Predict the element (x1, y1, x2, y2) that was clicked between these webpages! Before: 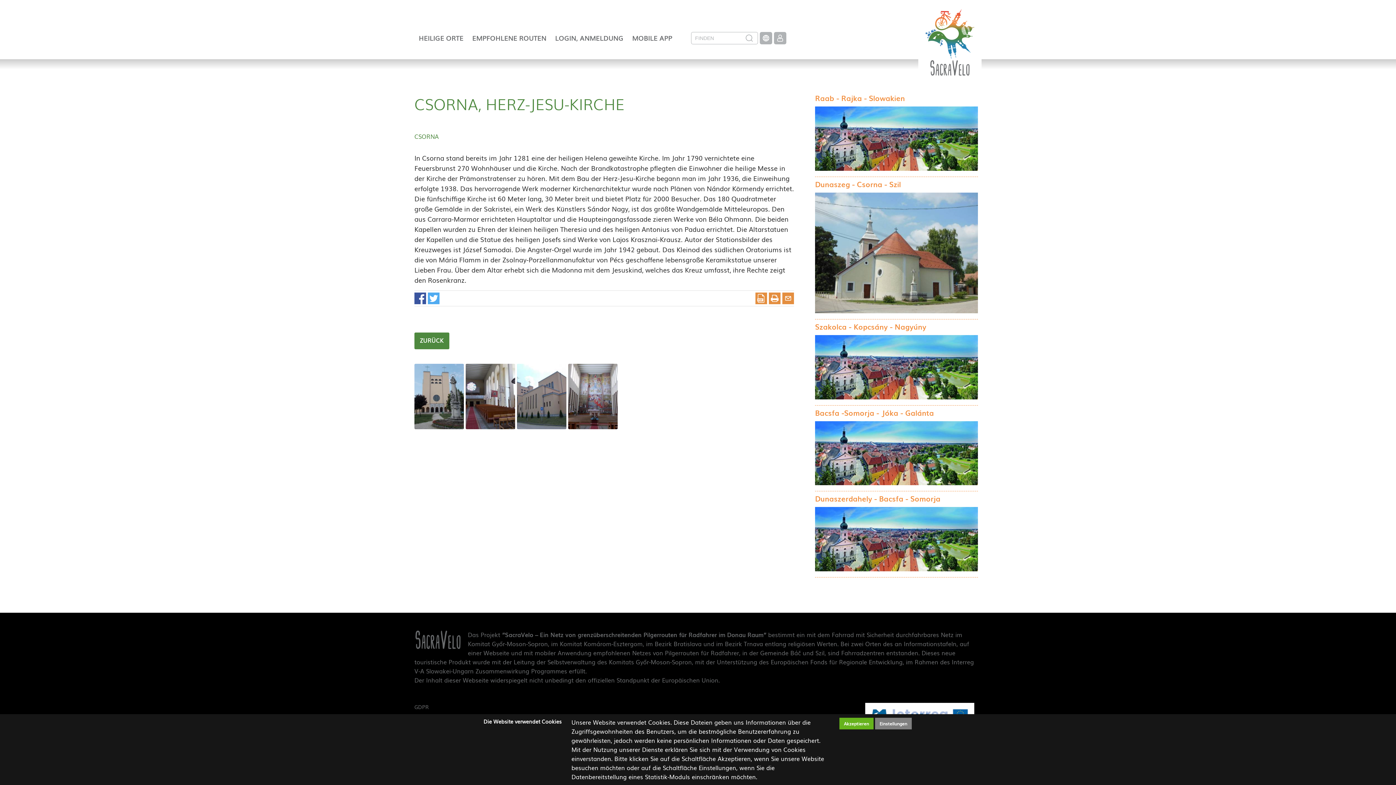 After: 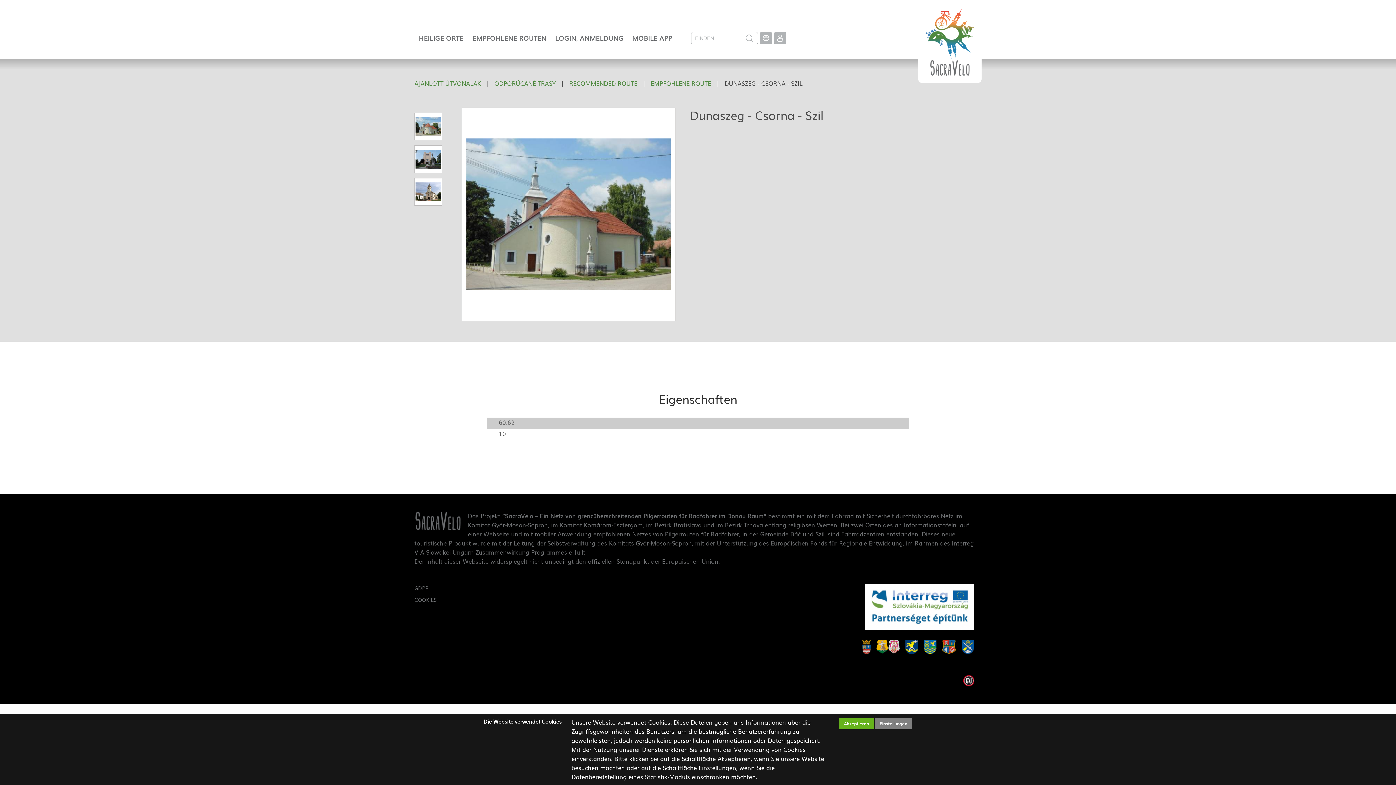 Action: label: Dunaszeg - Csorna - Szil bbox: (815, 178, 978, 315)